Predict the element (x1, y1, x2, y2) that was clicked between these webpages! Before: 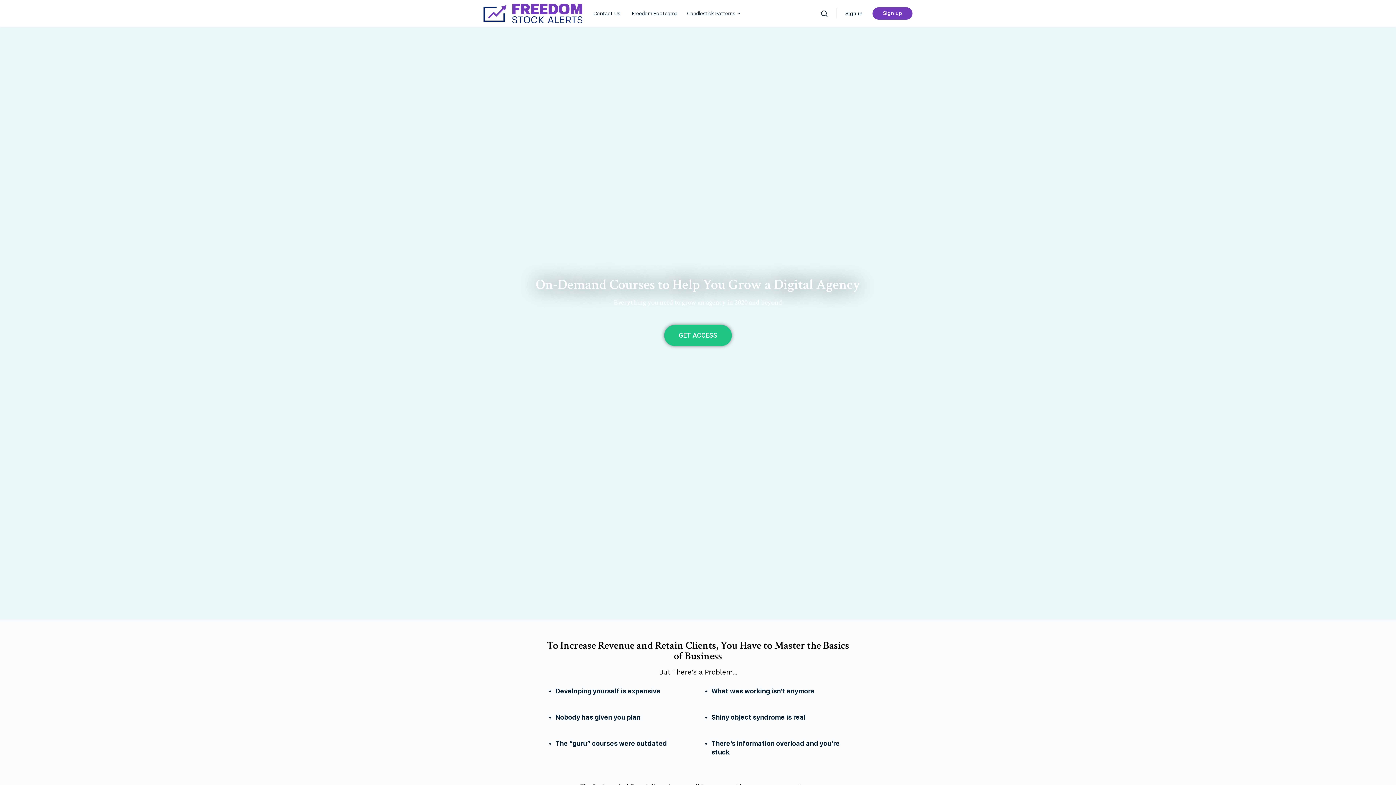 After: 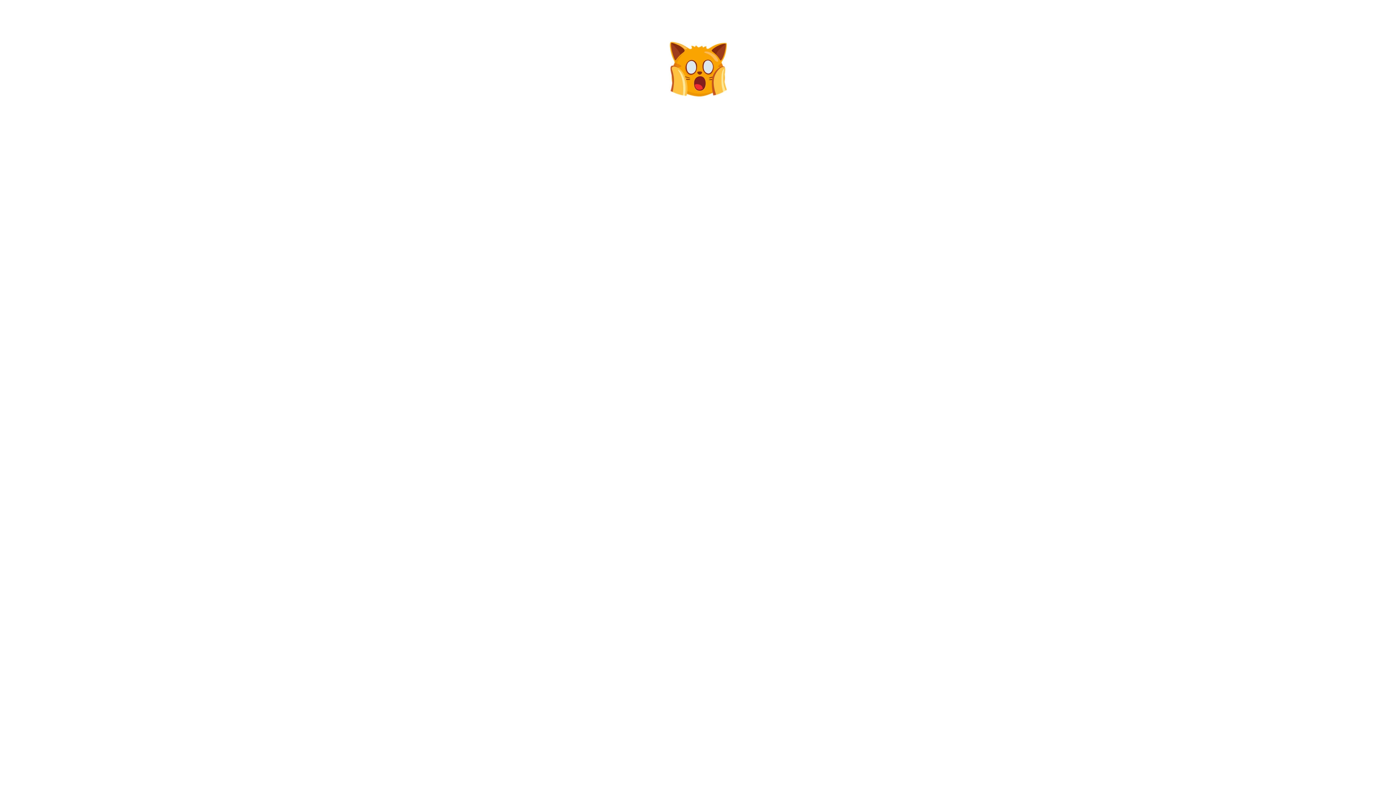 Action: bbox: (872, 7, 912, 19) label: Sign up